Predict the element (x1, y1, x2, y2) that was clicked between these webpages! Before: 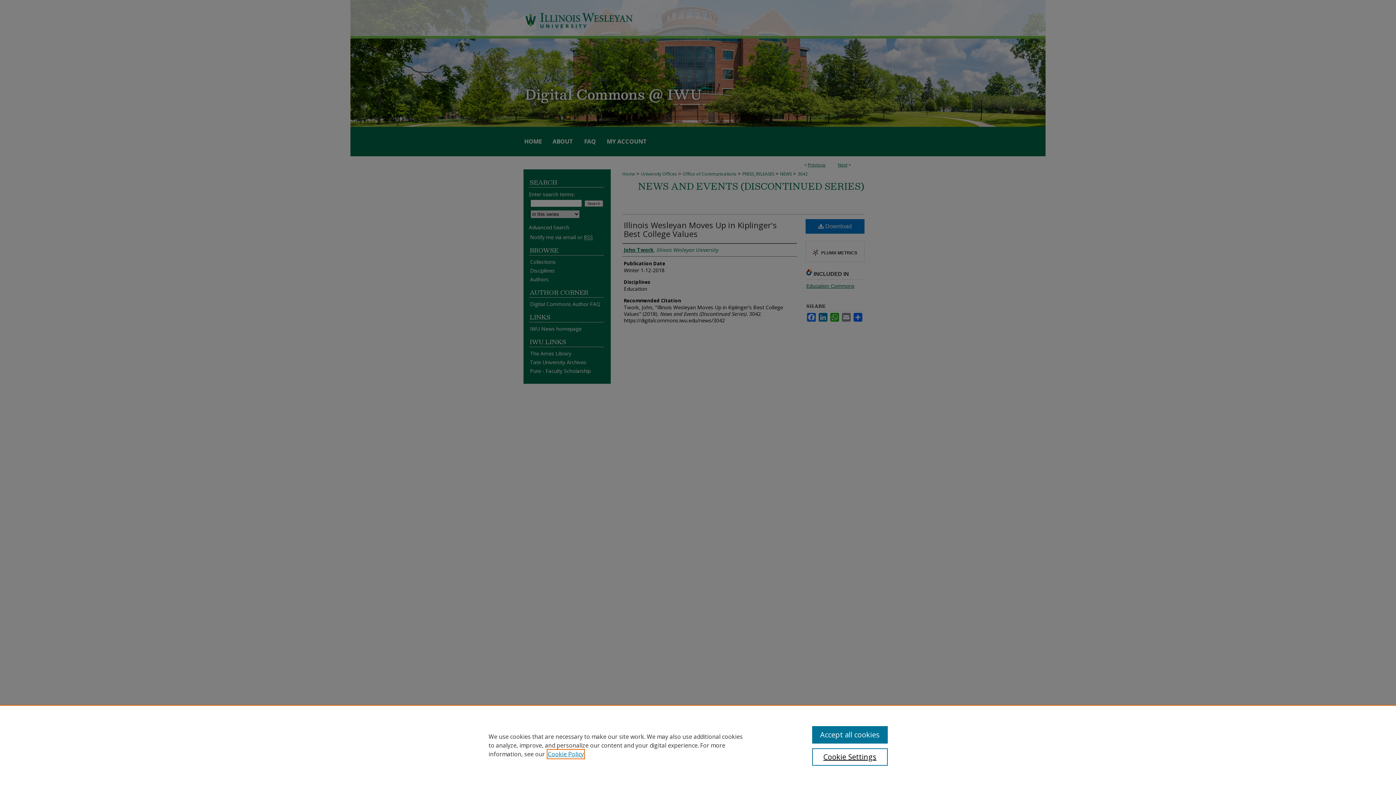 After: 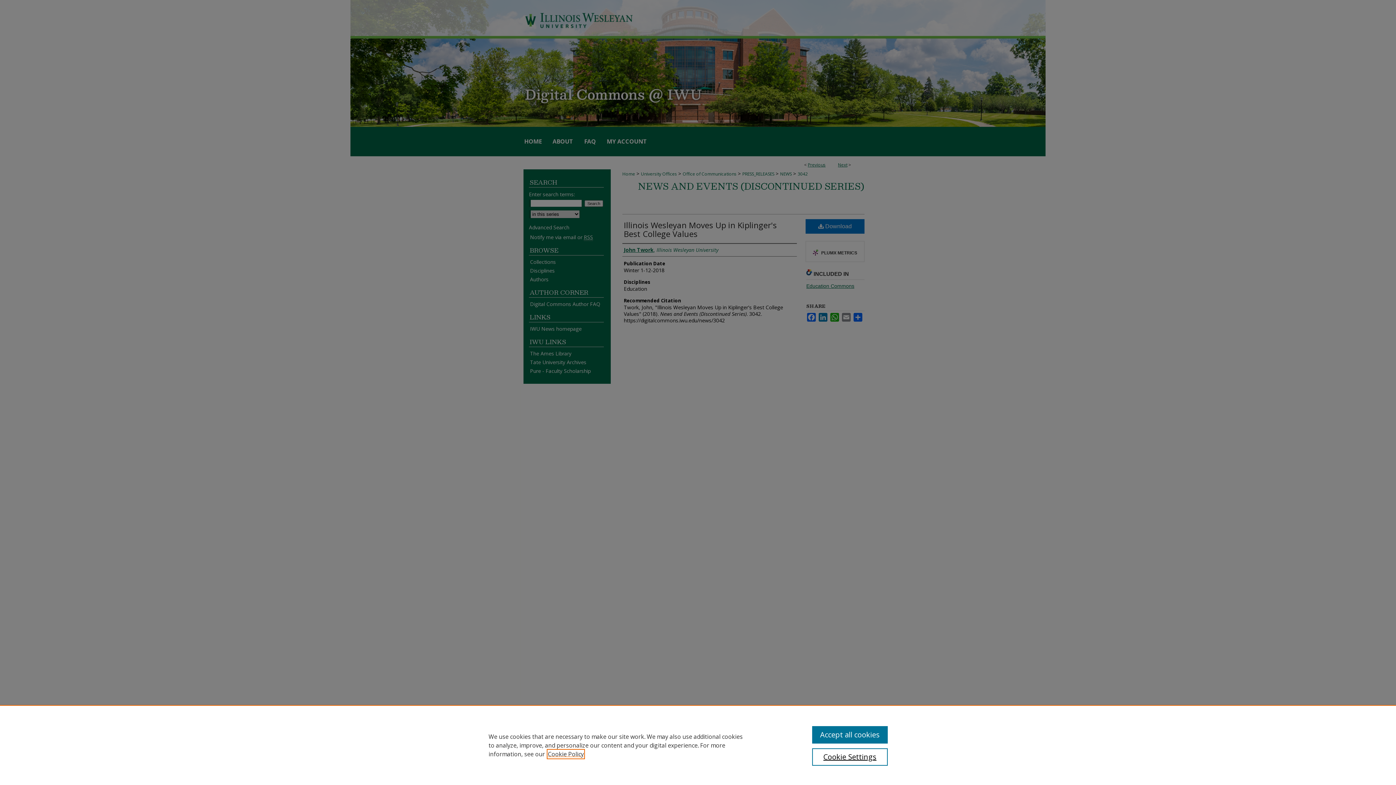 Action: bbox: (548, 750, 584, 758) label: , opens in a new tab